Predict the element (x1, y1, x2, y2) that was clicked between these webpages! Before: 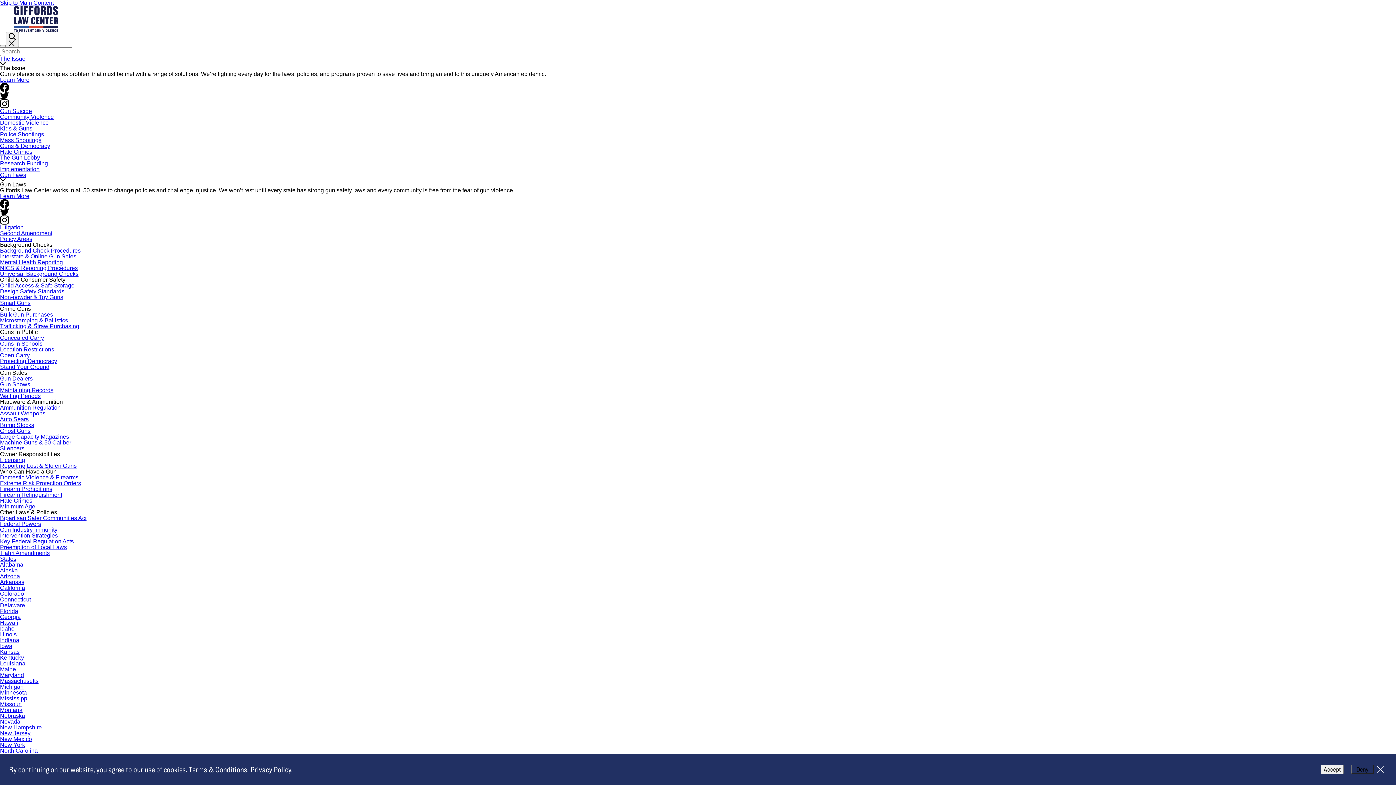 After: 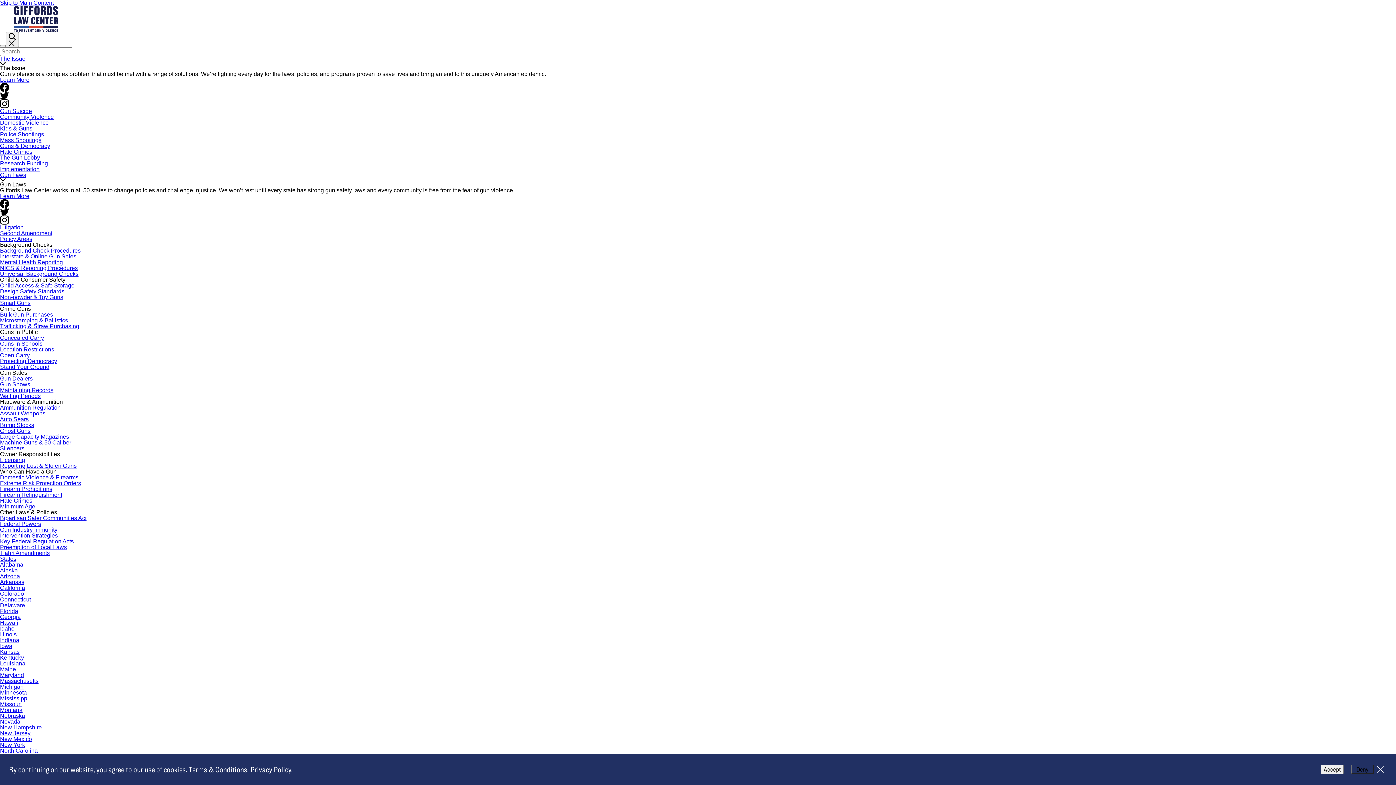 Action: bbox: (0, 643, 12, 649) label: Iowa